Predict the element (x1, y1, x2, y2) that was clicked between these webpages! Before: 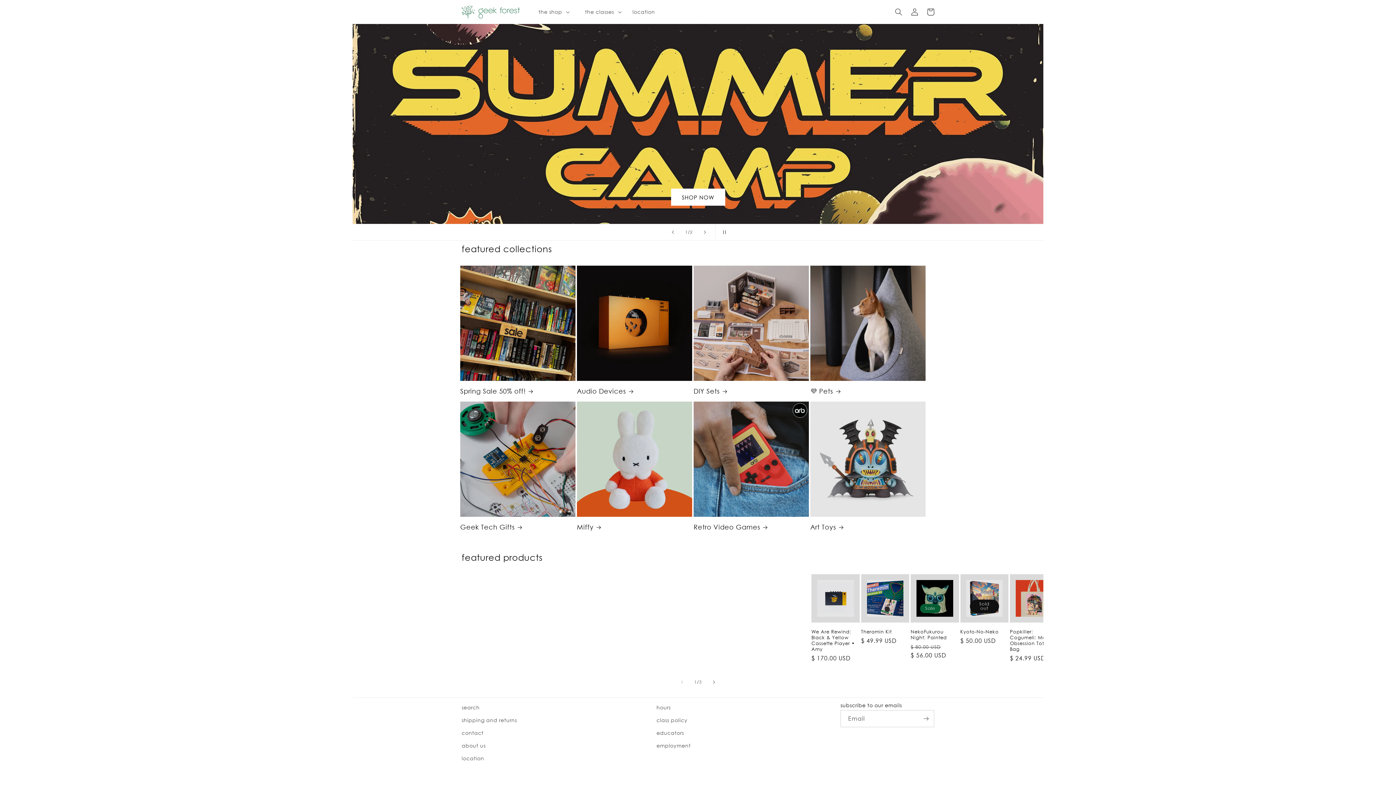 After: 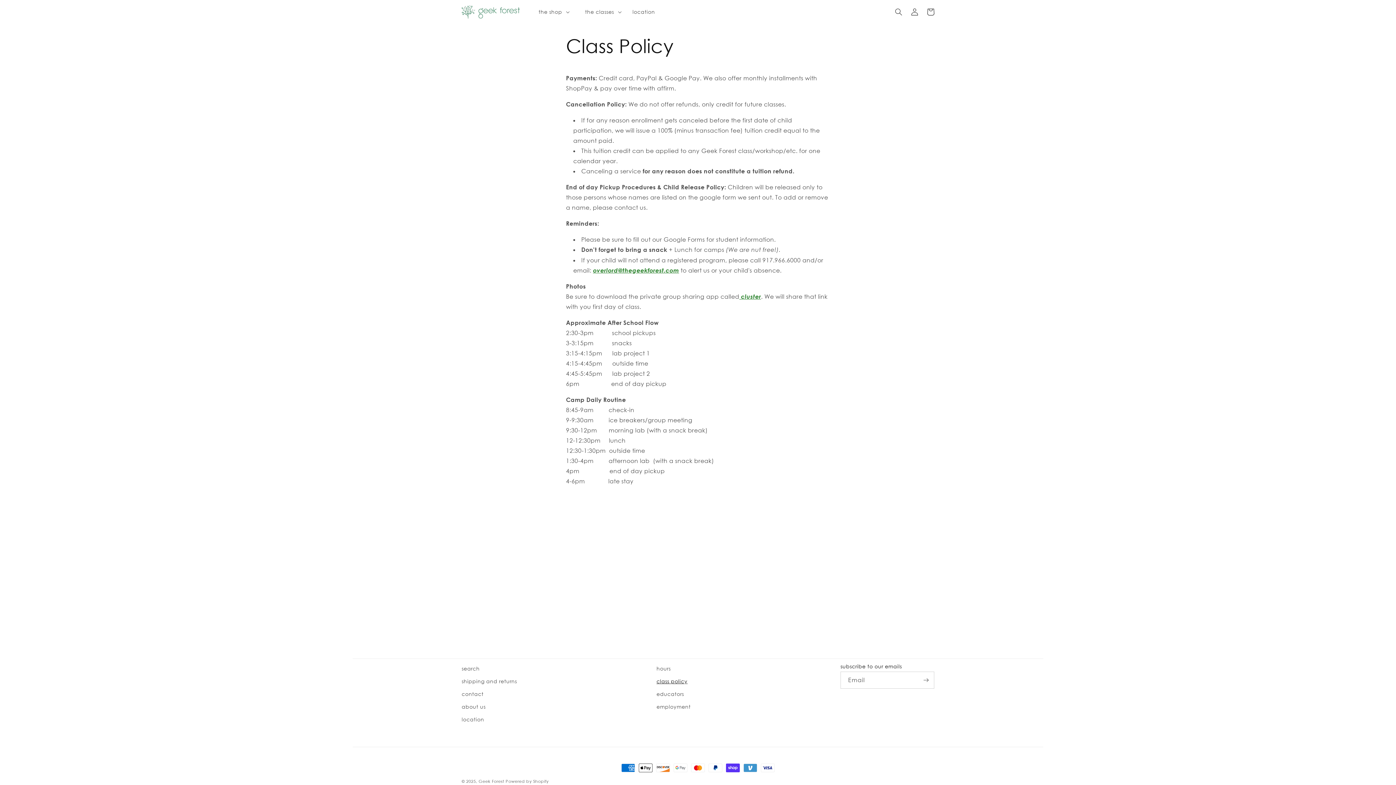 Action: label: class policy bbox: (656, 714, 687, 726)